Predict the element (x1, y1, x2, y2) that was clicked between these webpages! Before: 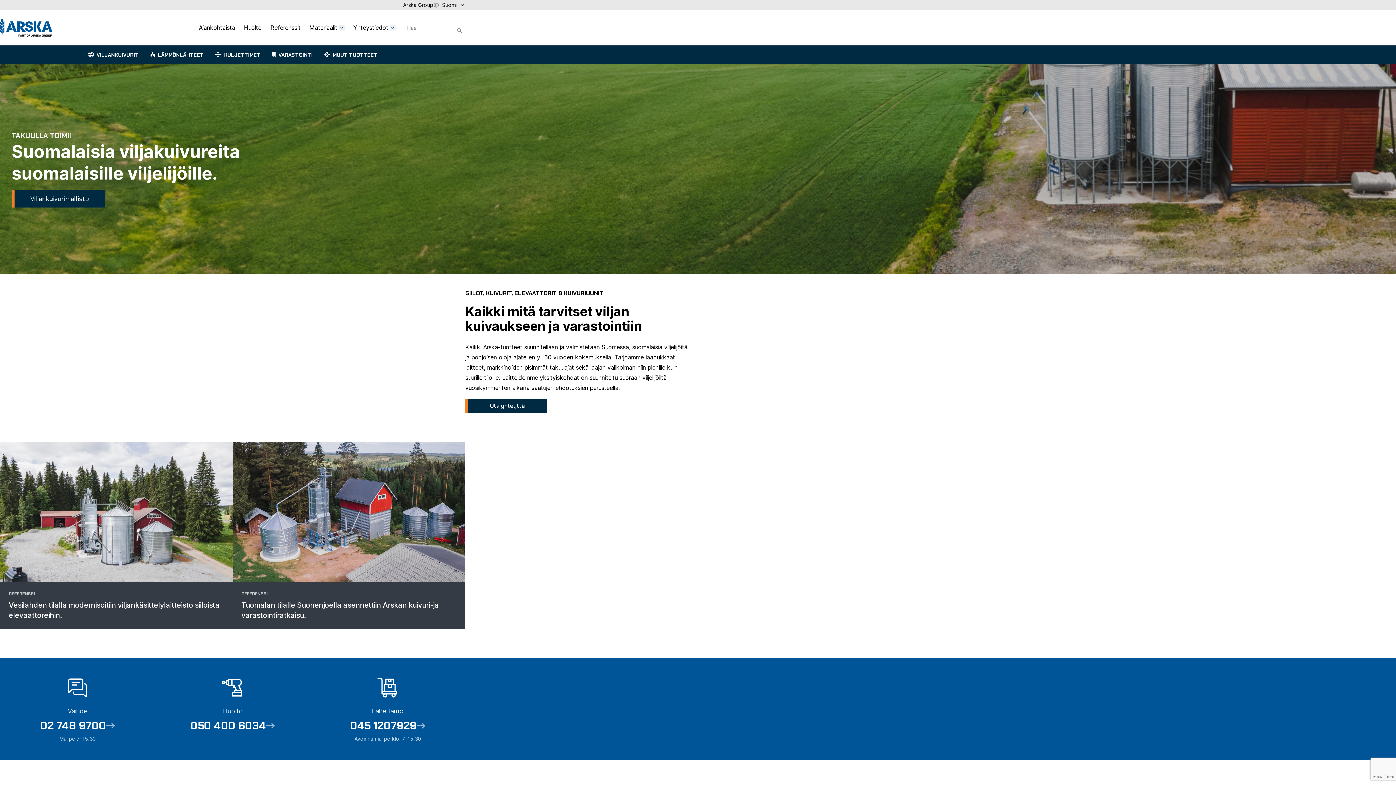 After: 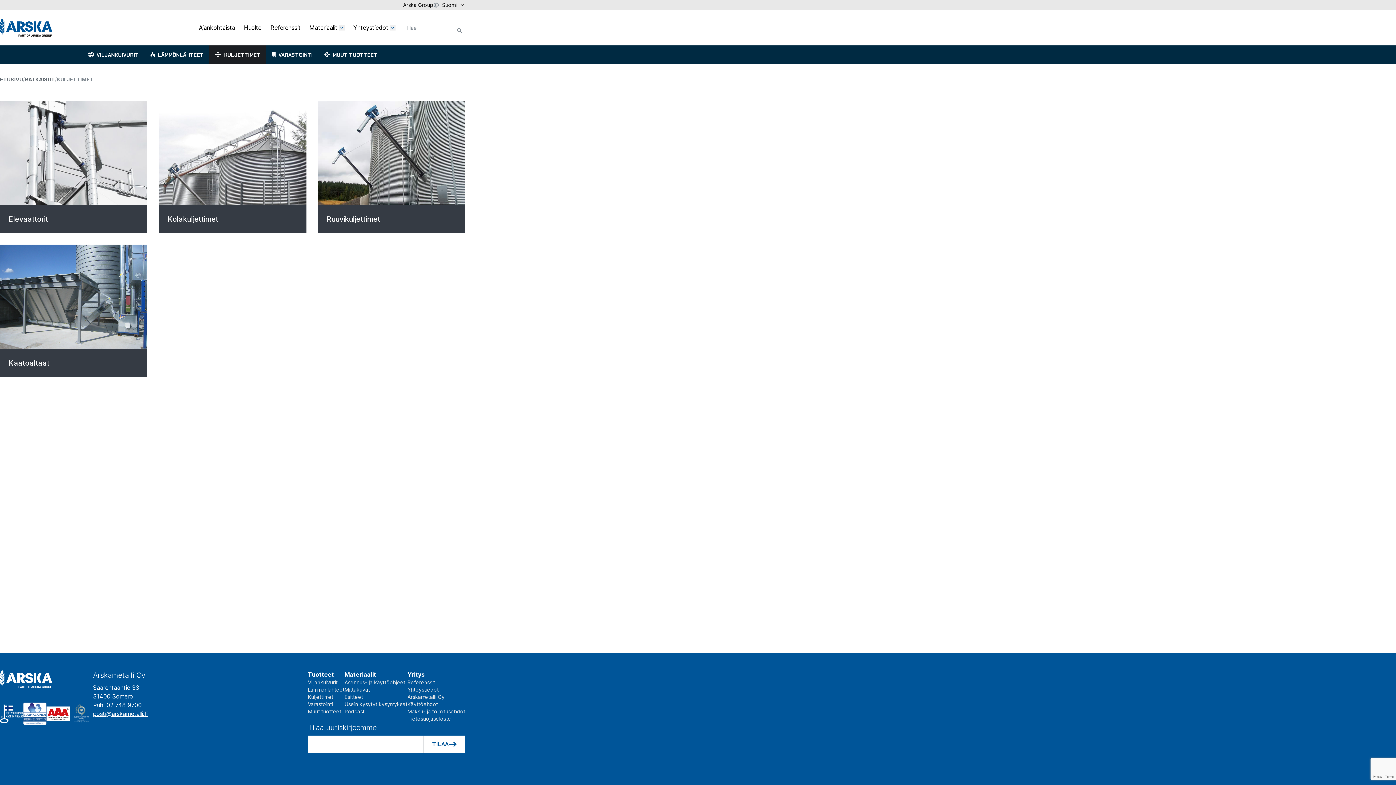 Action: label: KULJETTIMET bbox: (224, 51, 260, 58)